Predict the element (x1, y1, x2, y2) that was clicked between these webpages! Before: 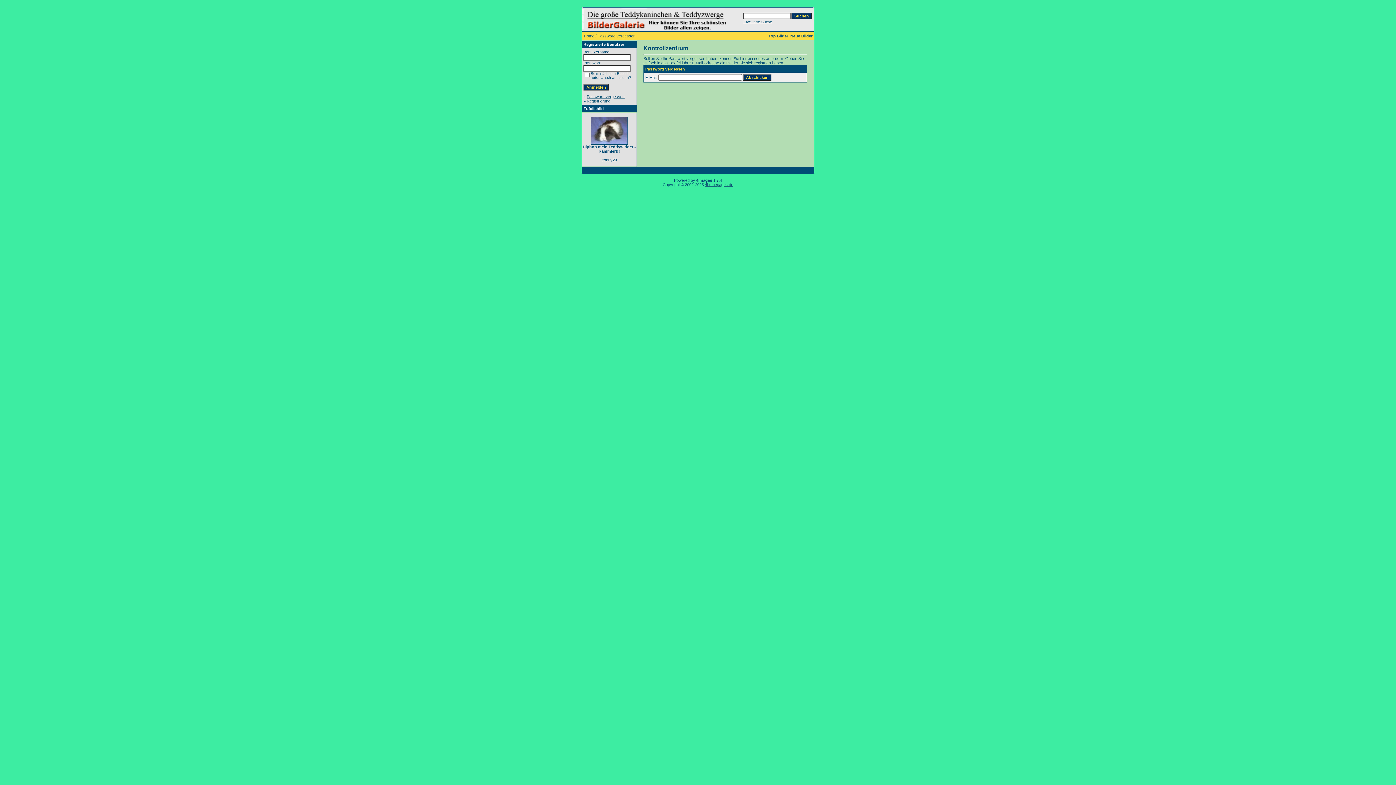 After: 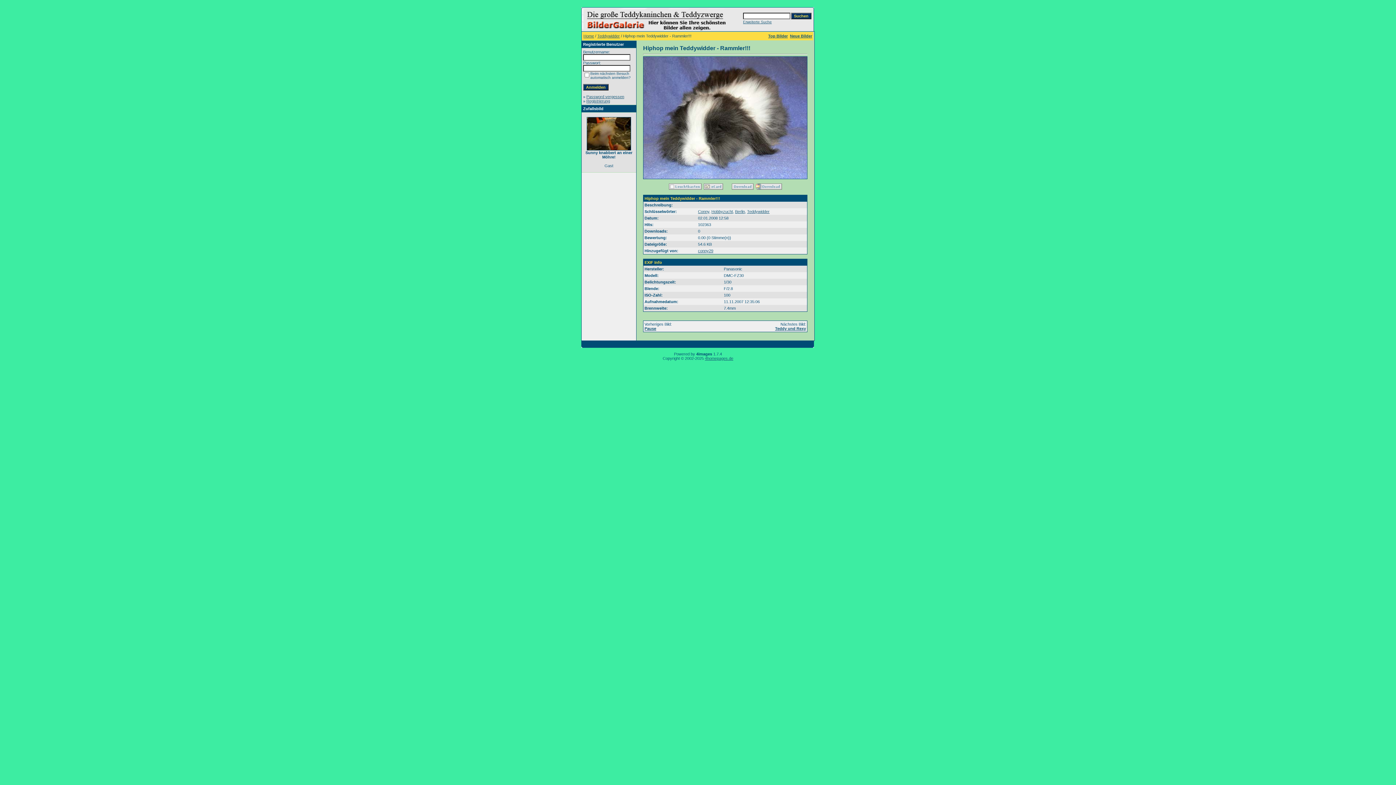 Action: bbox: (590, 141, 628, 145)